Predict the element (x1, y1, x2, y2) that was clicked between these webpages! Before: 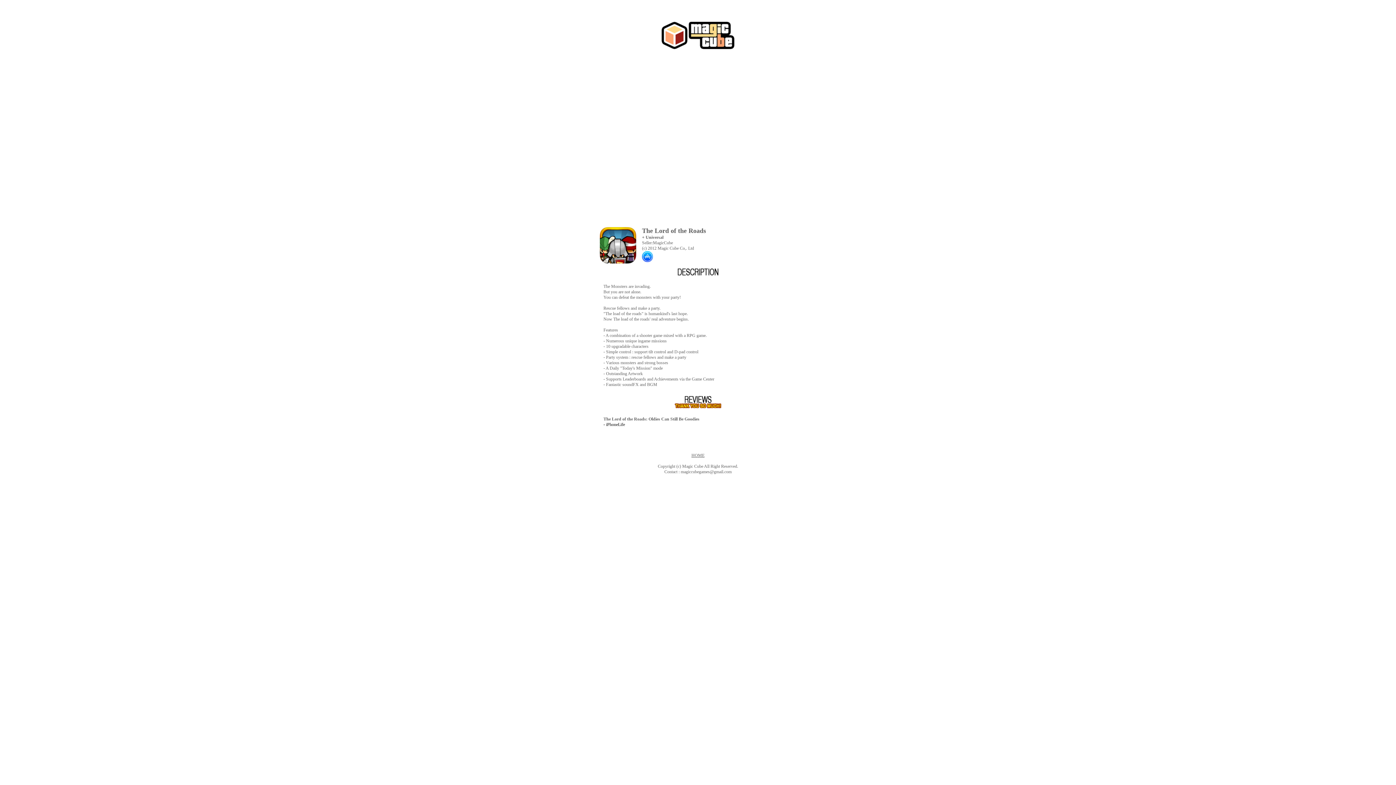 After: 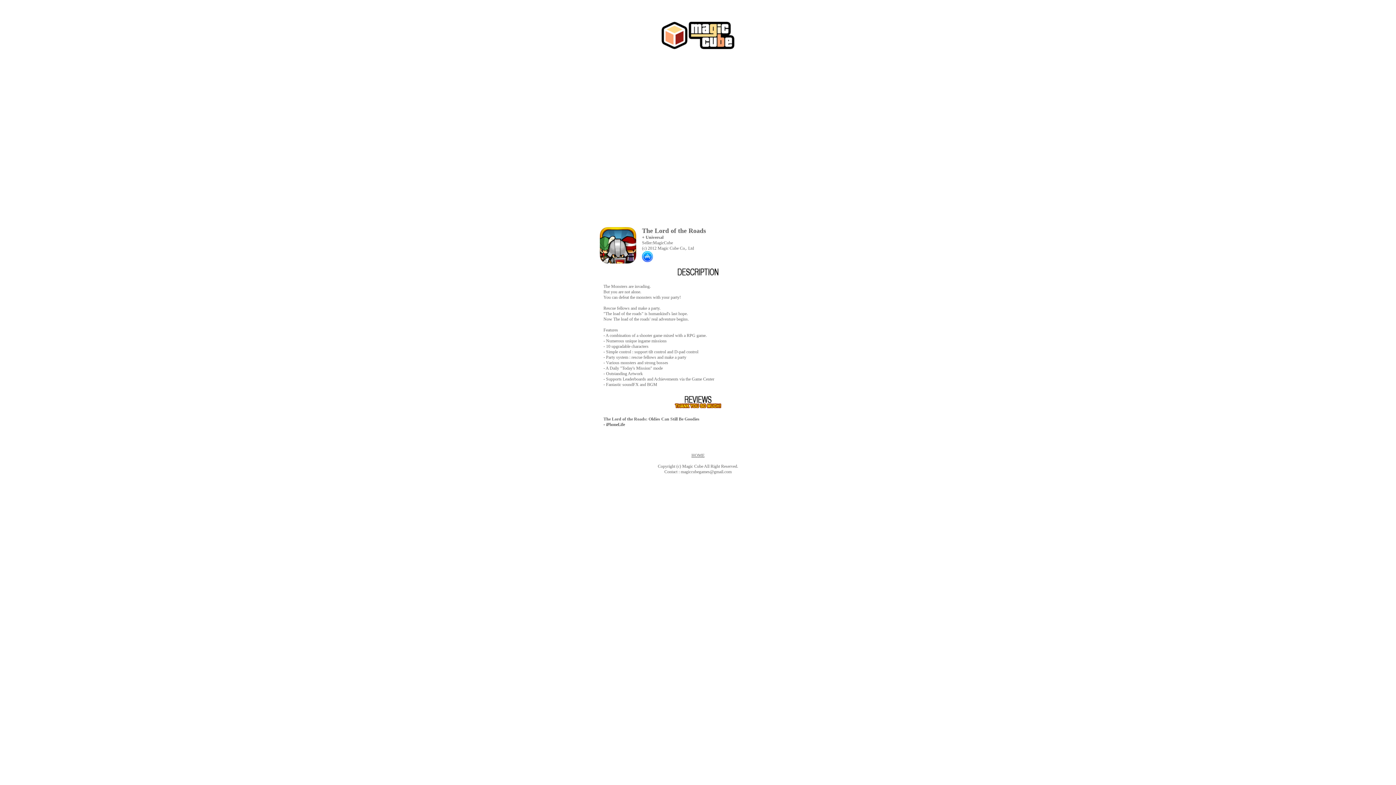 Action: bbox: (642, 258, 653, 263)